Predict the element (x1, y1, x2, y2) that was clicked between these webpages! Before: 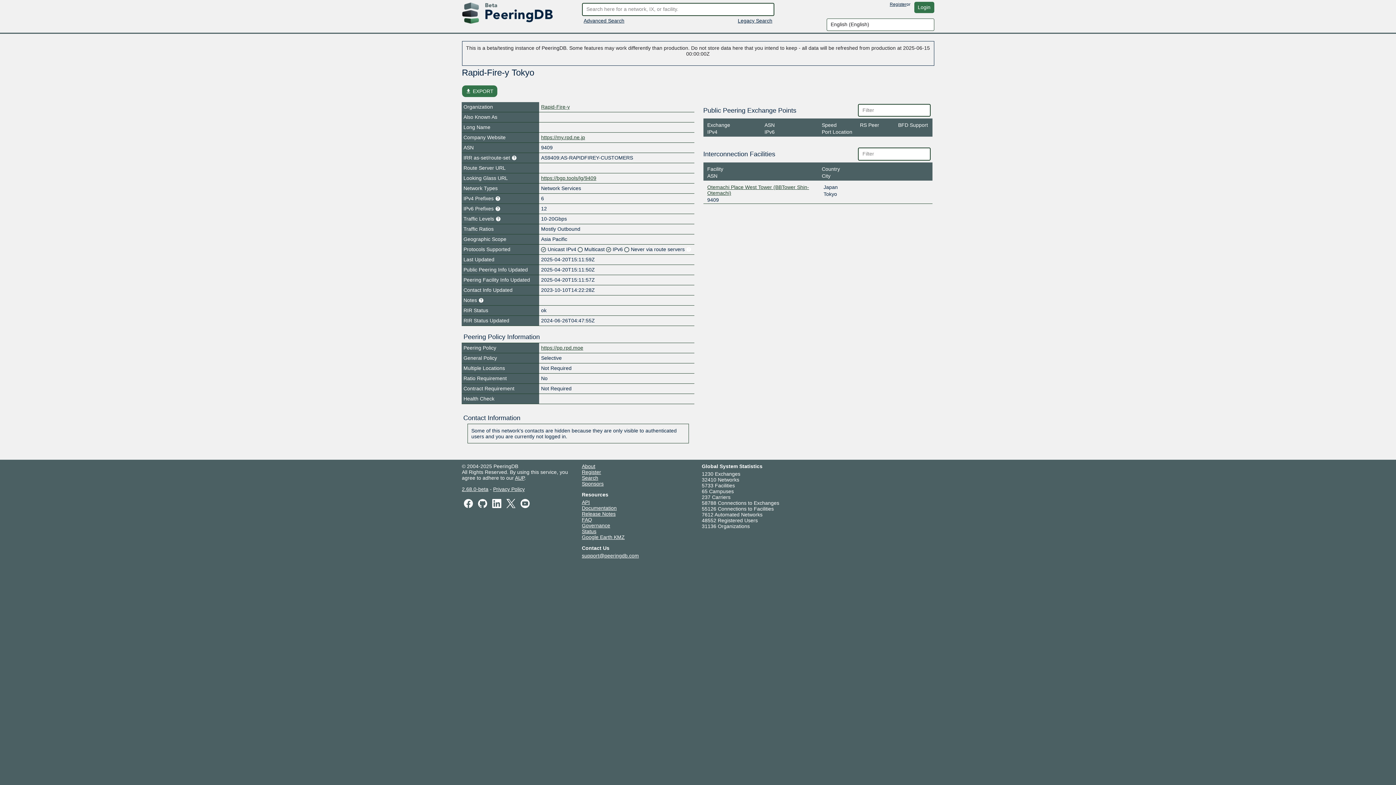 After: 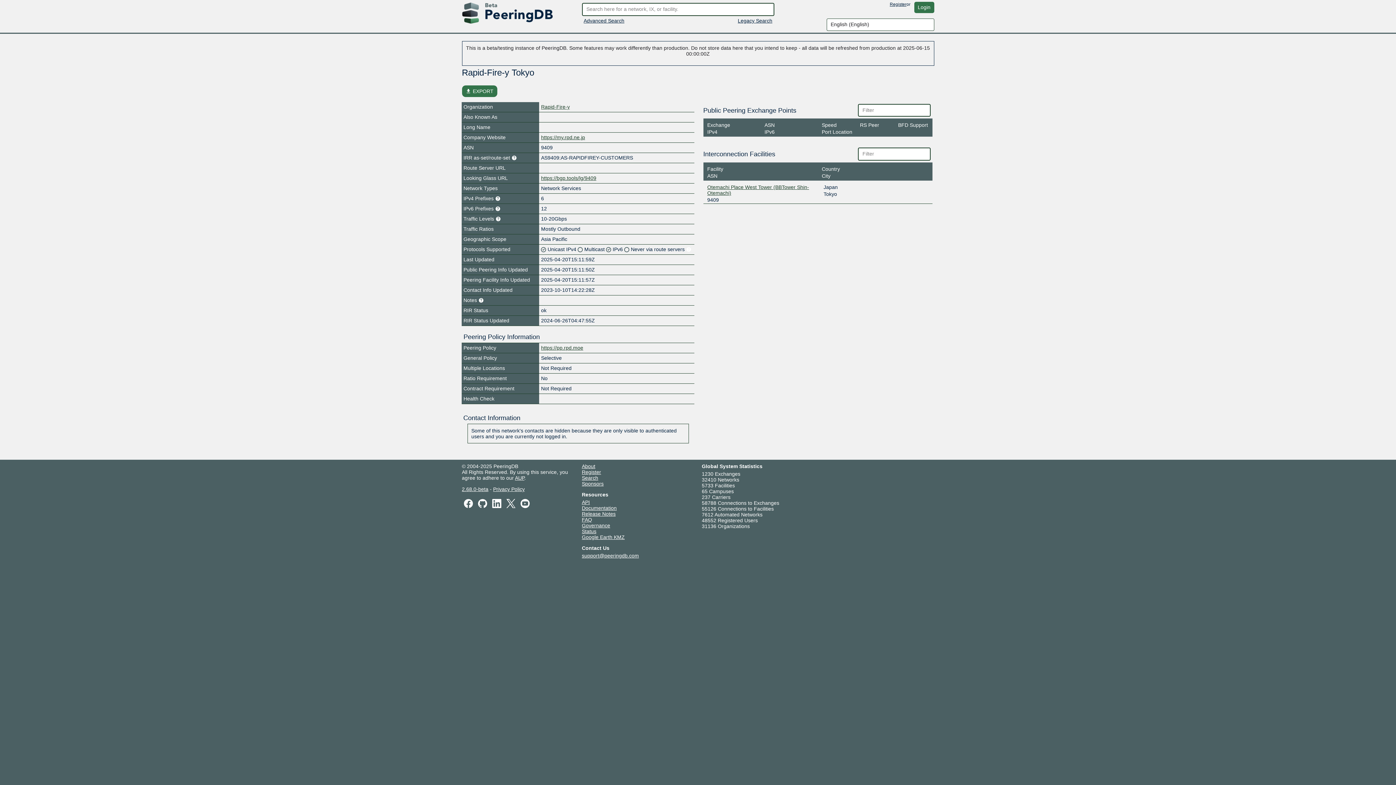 Action: bbox: (504, 500, 517, 506)